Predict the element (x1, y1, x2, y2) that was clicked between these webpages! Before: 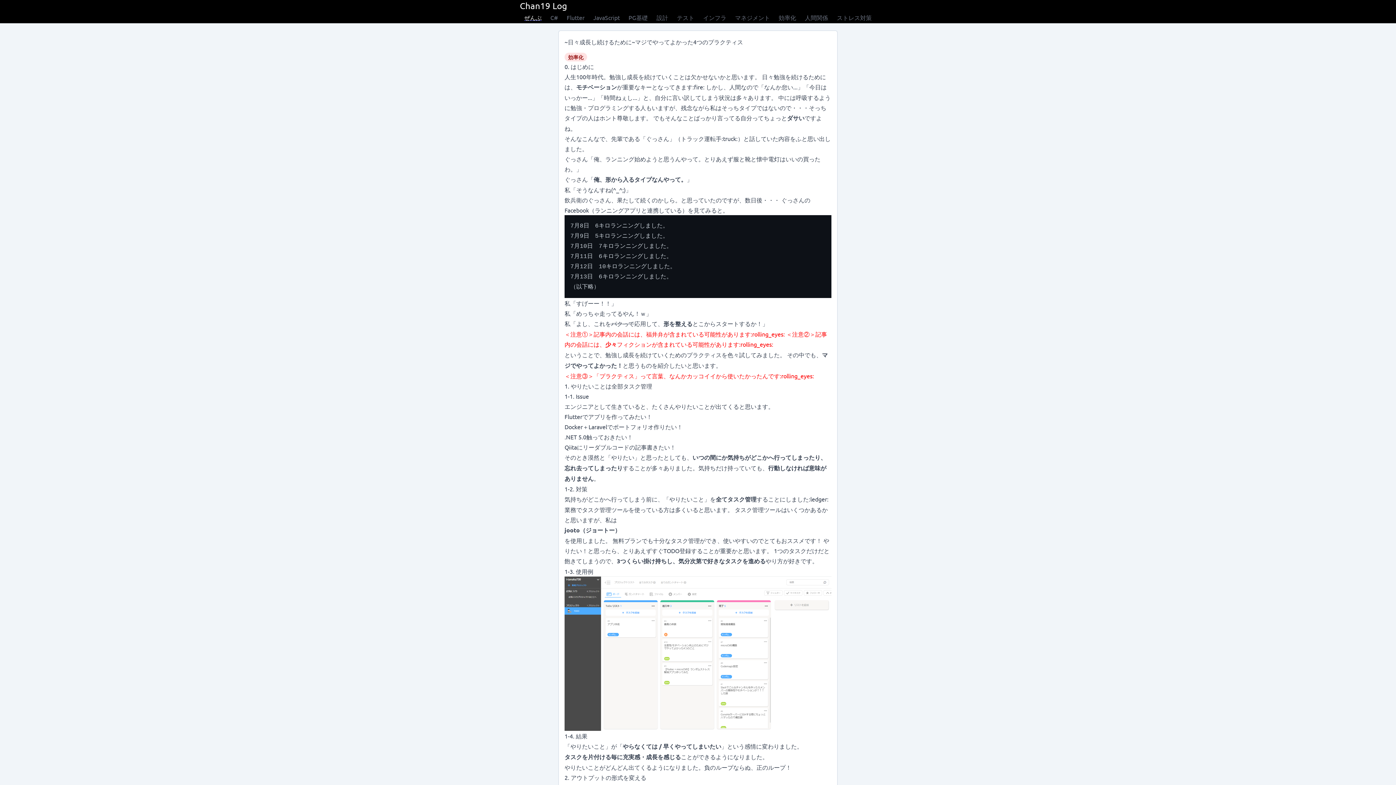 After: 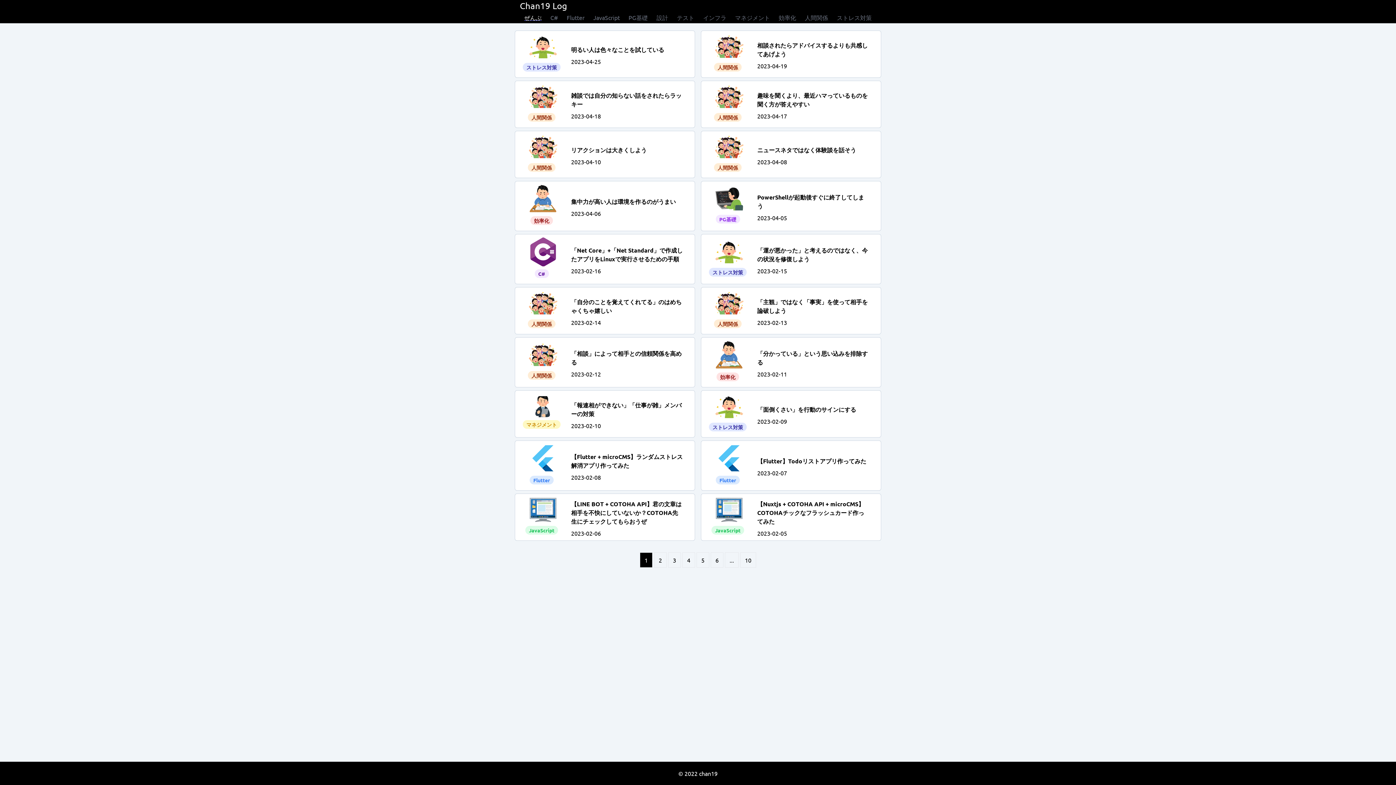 Action: label: Chan19 Log bbox: (517, 0, 879, 11)